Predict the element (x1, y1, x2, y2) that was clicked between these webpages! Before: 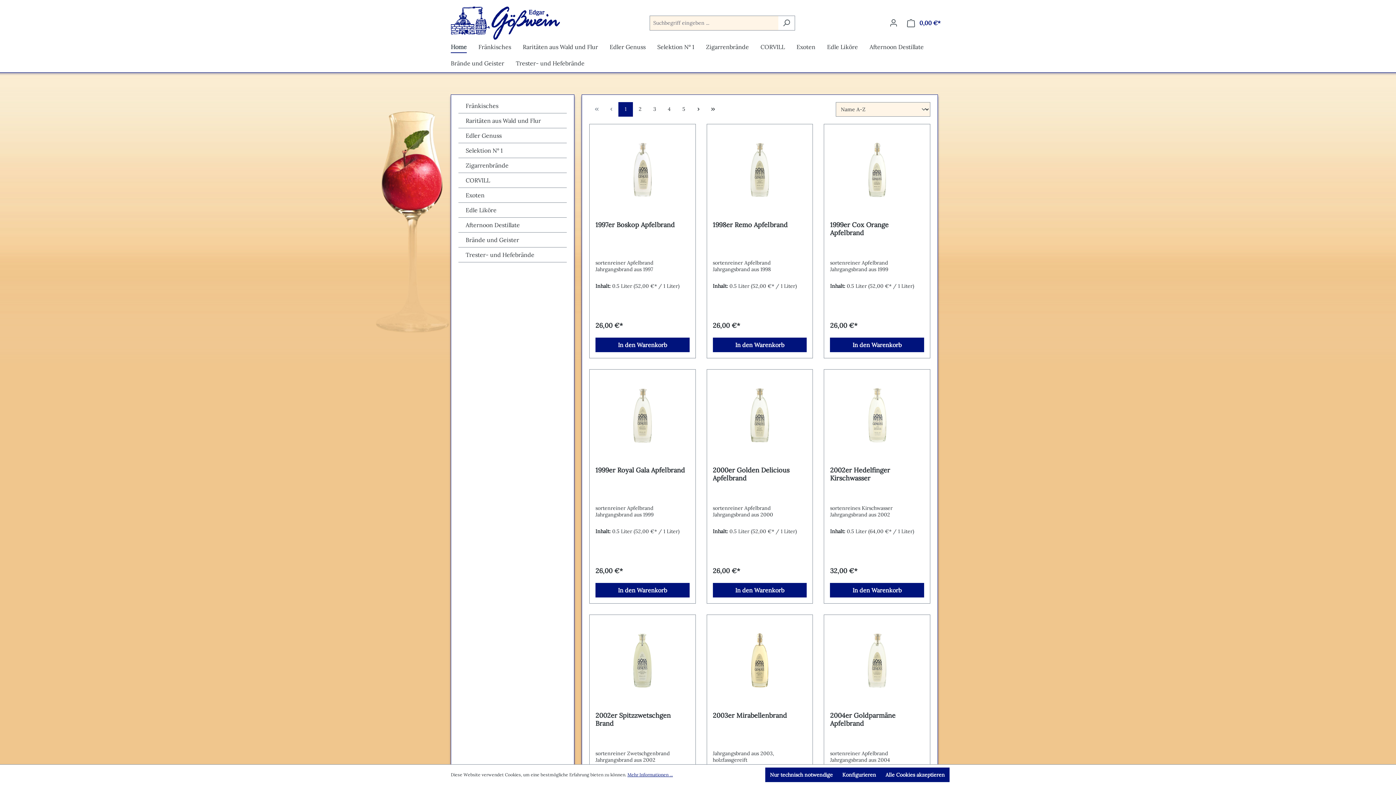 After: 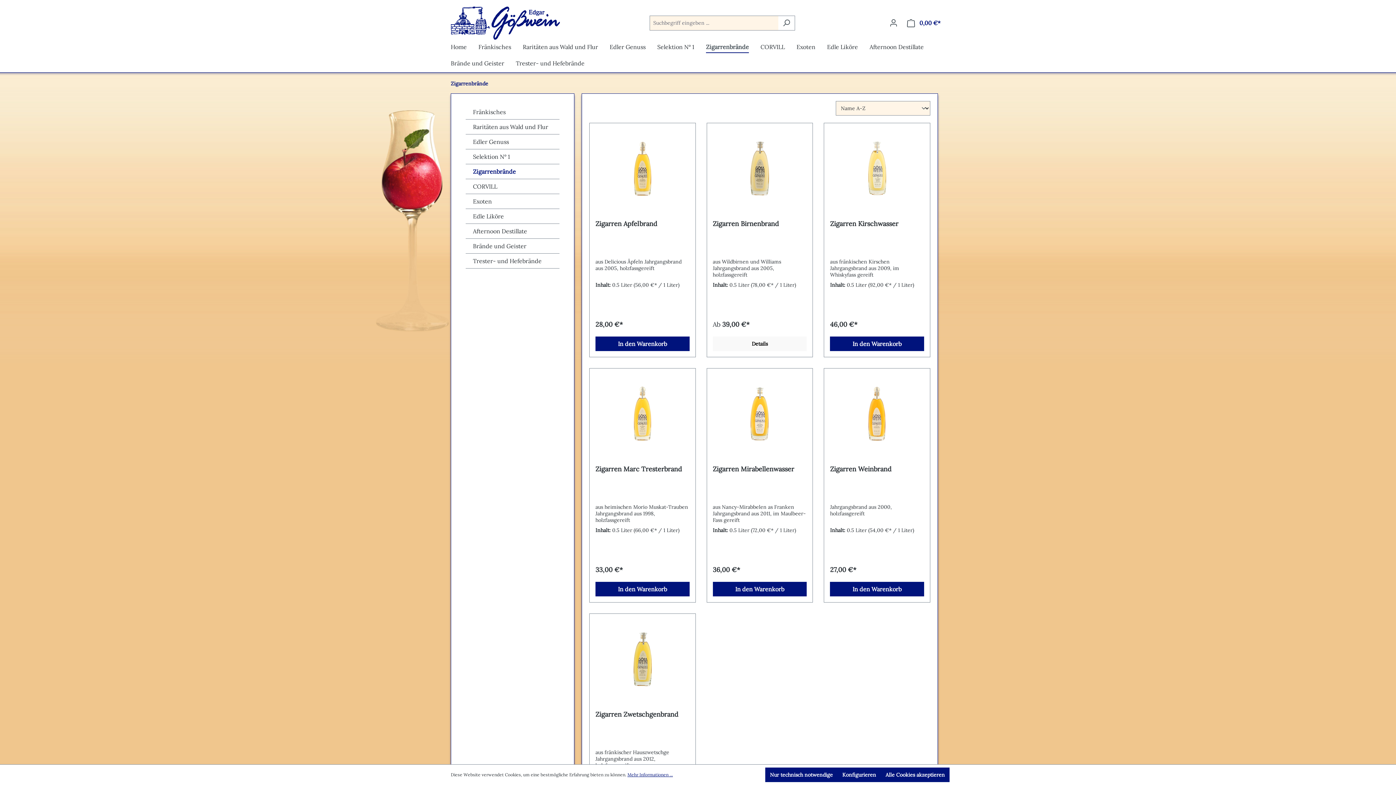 Action: label: Zigarrenbrände bbox: (458, 158, 566, 172)